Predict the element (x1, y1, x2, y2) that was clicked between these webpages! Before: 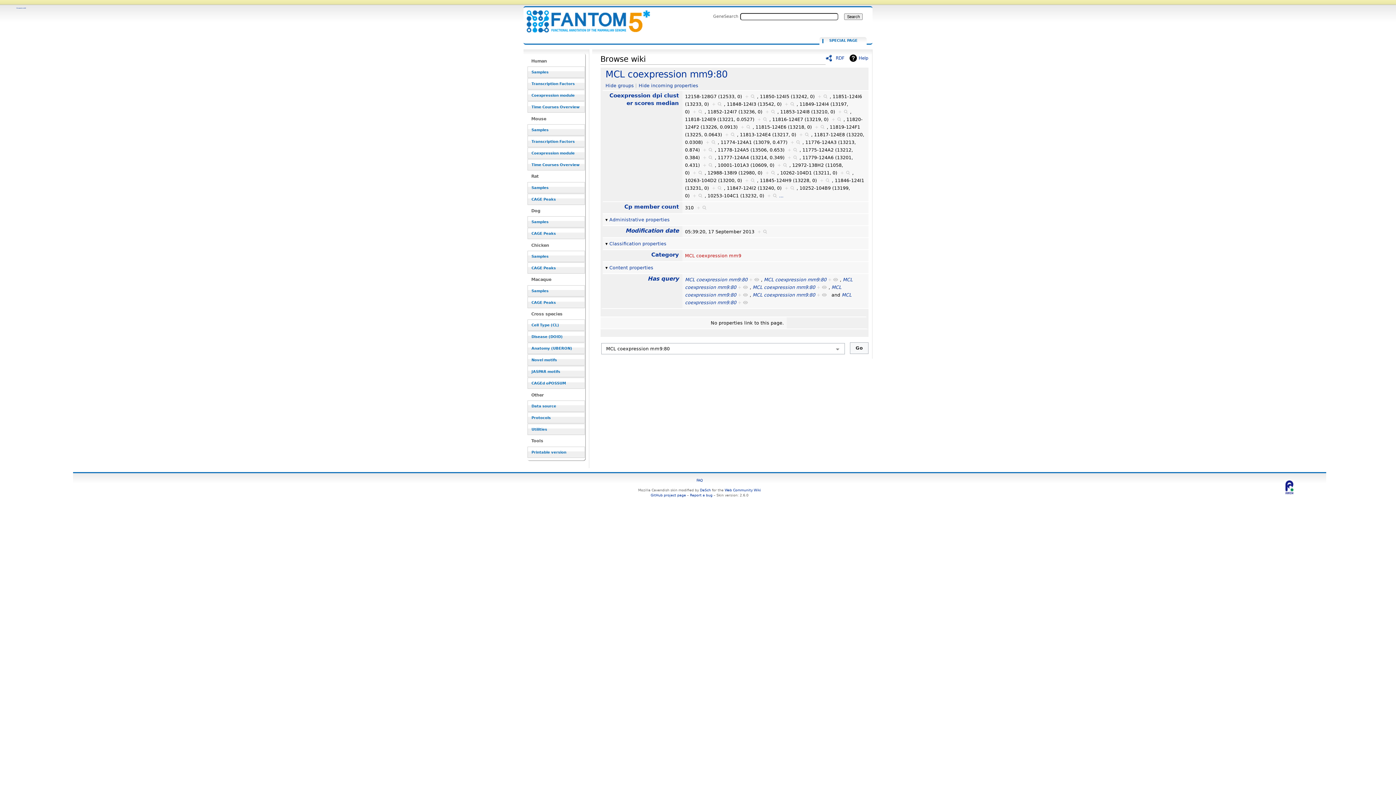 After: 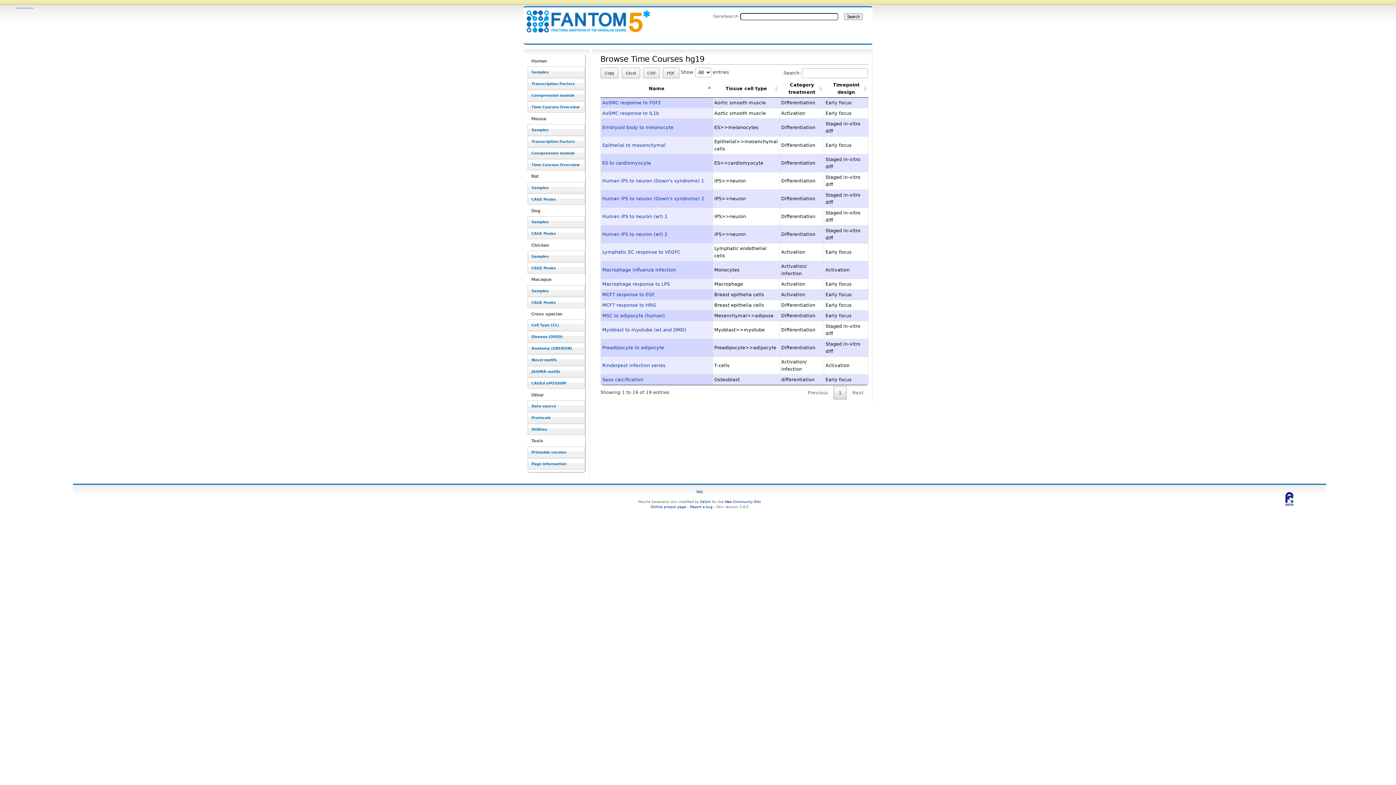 Action: bbox: (527, 101, 585, 112) label: Time Courses Overview